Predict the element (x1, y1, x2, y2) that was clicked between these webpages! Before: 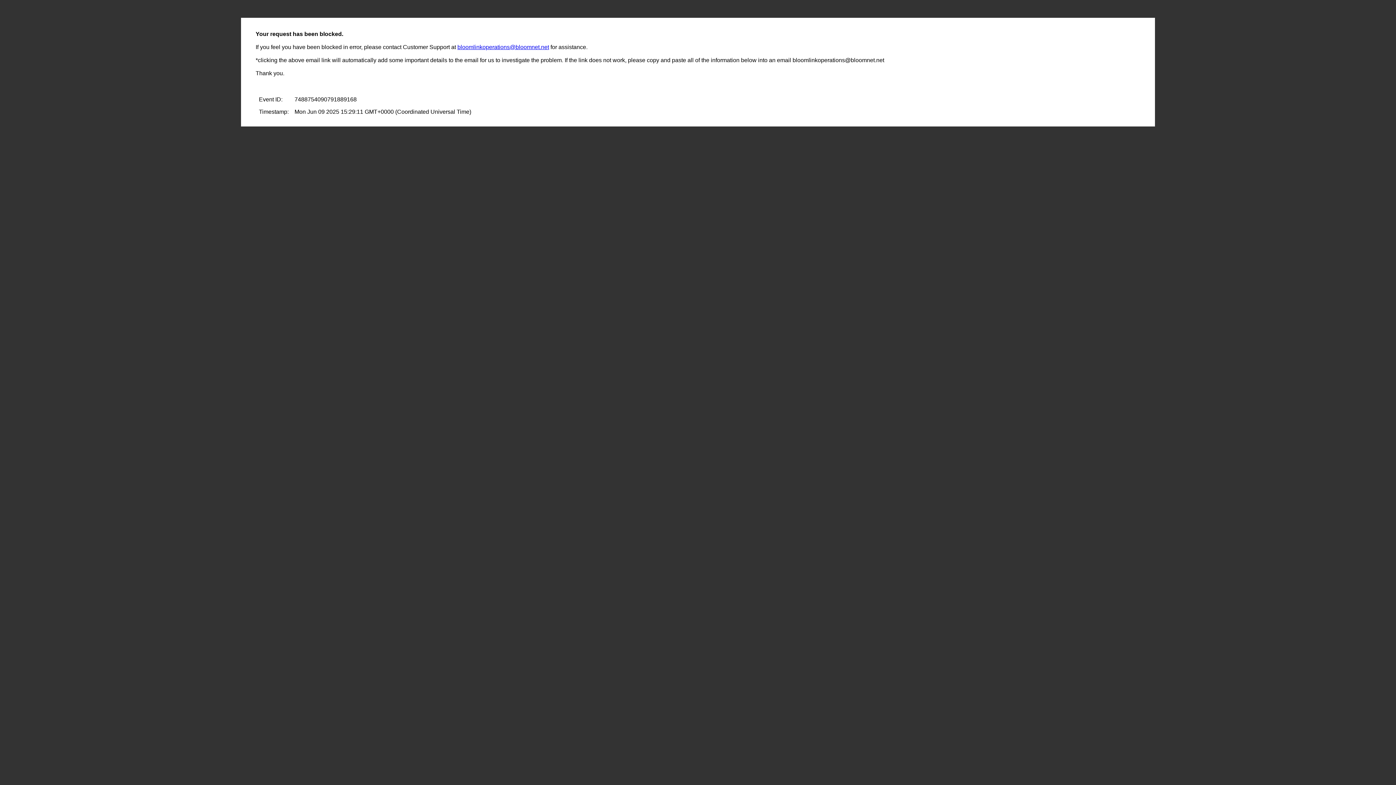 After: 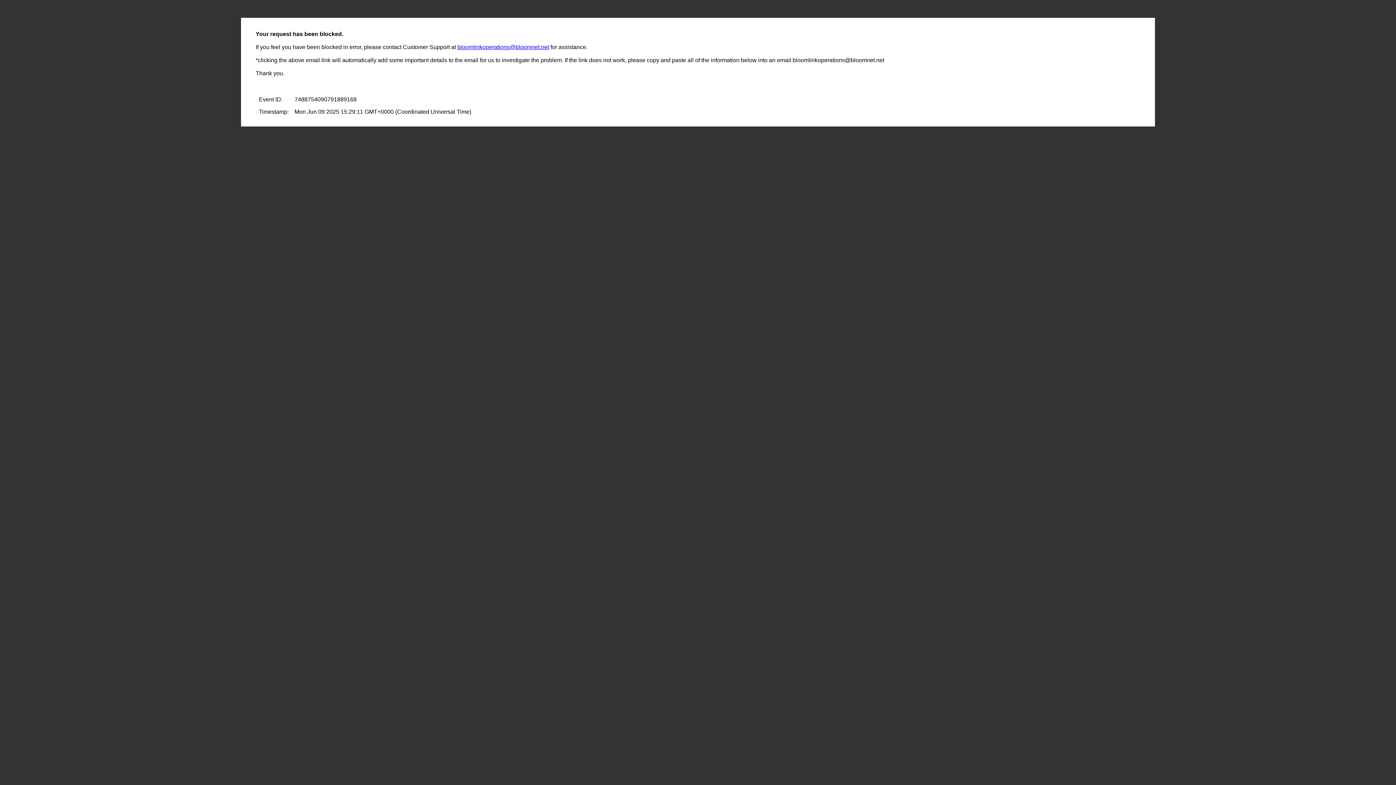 Action: bbox: (457, 44, 549, 50) label: bloomlinkoperations@bloomnet.net